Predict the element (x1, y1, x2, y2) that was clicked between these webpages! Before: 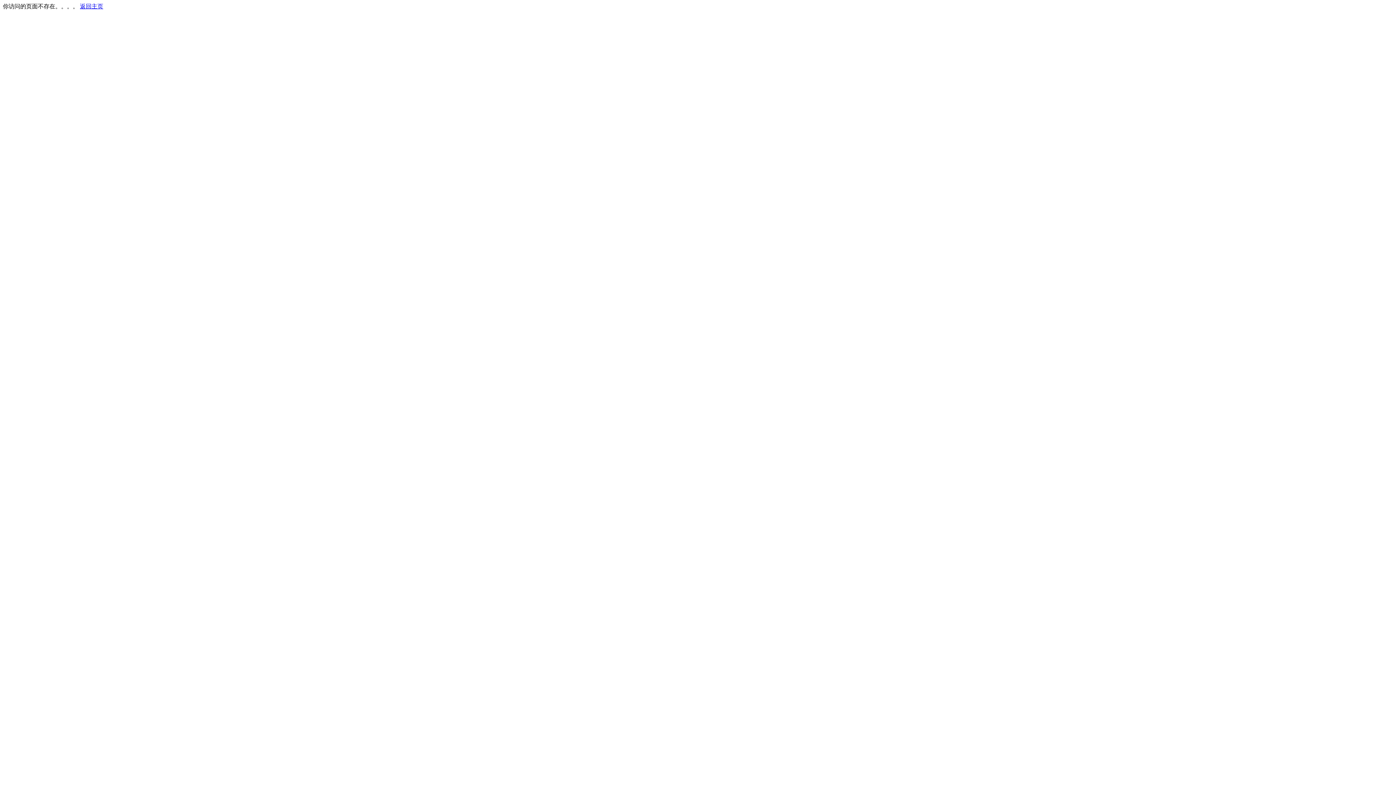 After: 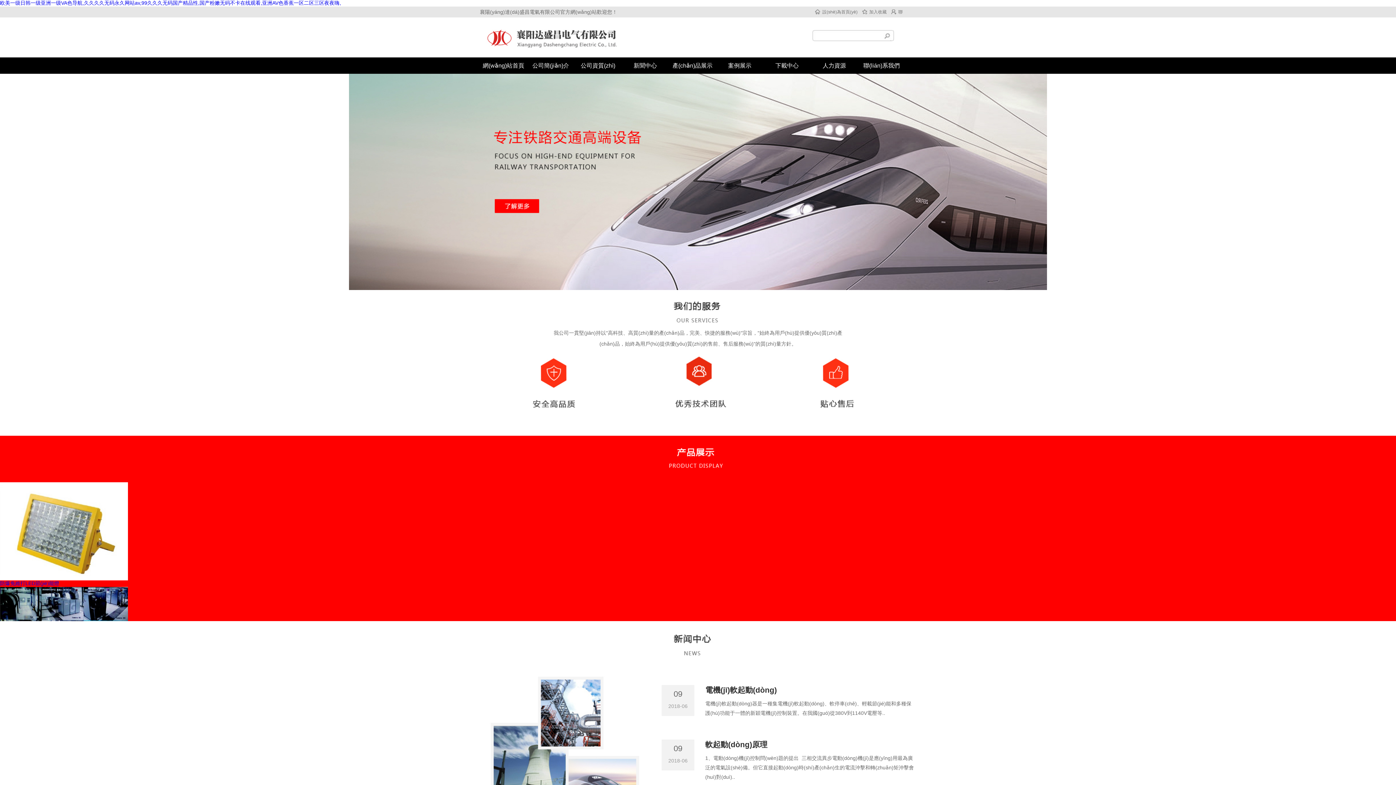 Action: label: 返回主页 bbox: (80, 3, 103, 9)